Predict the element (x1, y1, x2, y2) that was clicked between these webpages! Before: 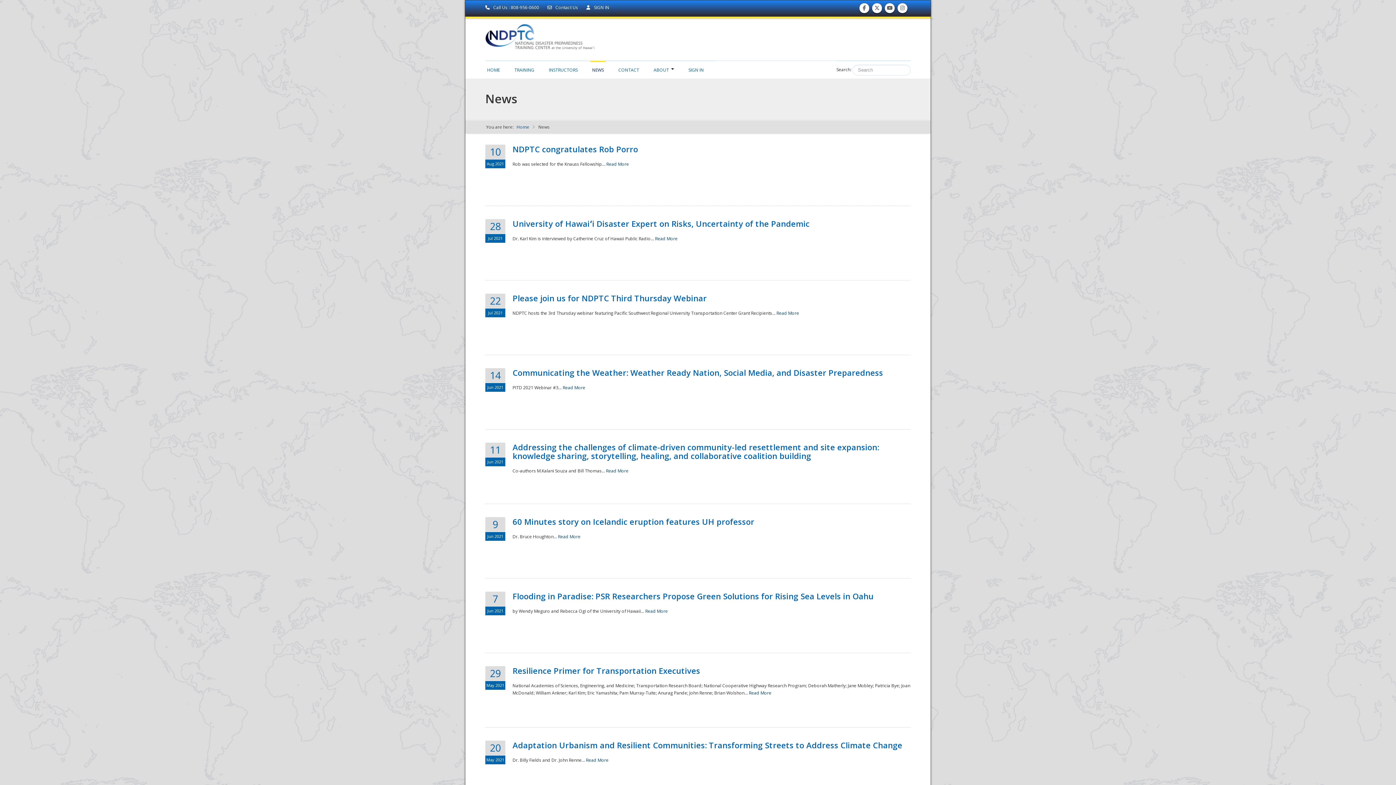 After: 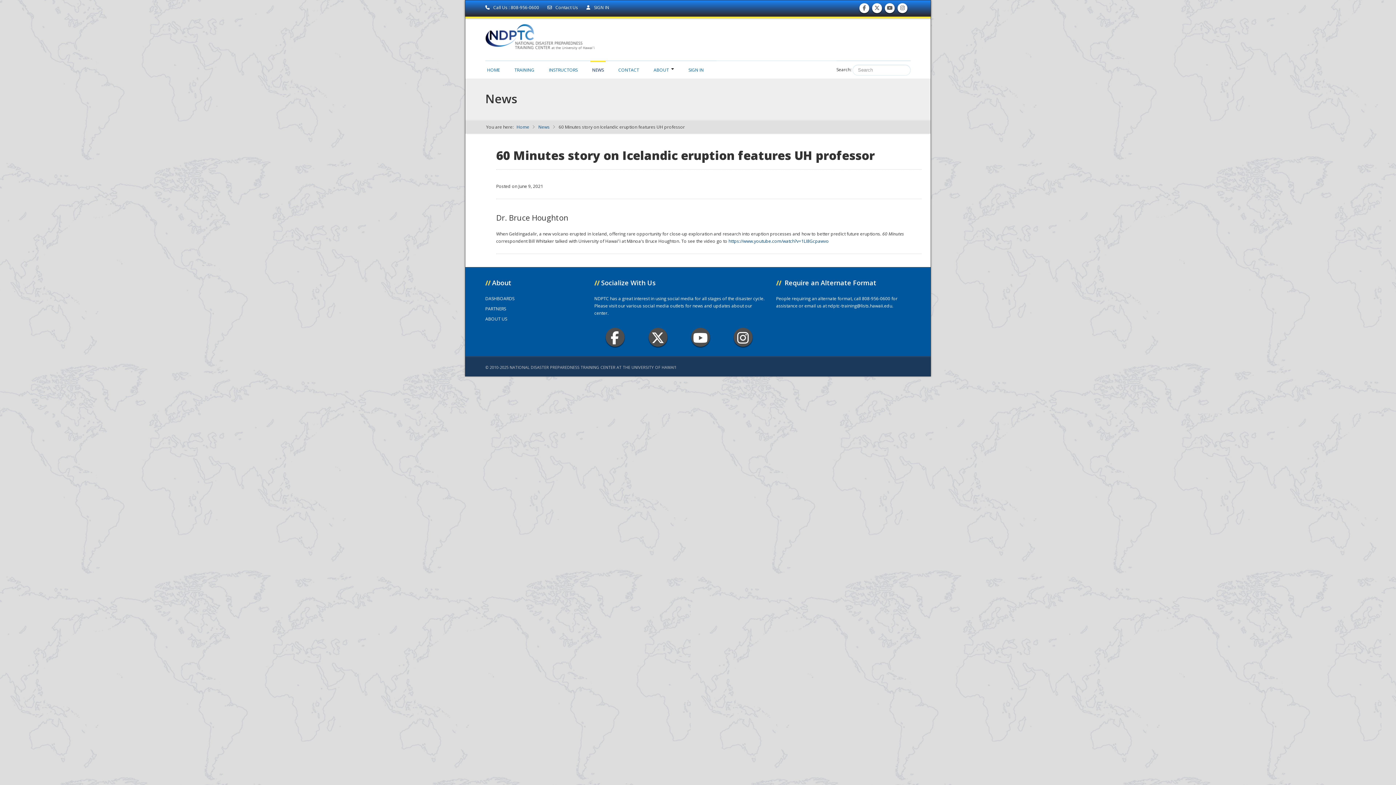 Action: label: 60 Minutes story on Icelandic eruption features UH professor bbox: (512, 516, 754, 527)